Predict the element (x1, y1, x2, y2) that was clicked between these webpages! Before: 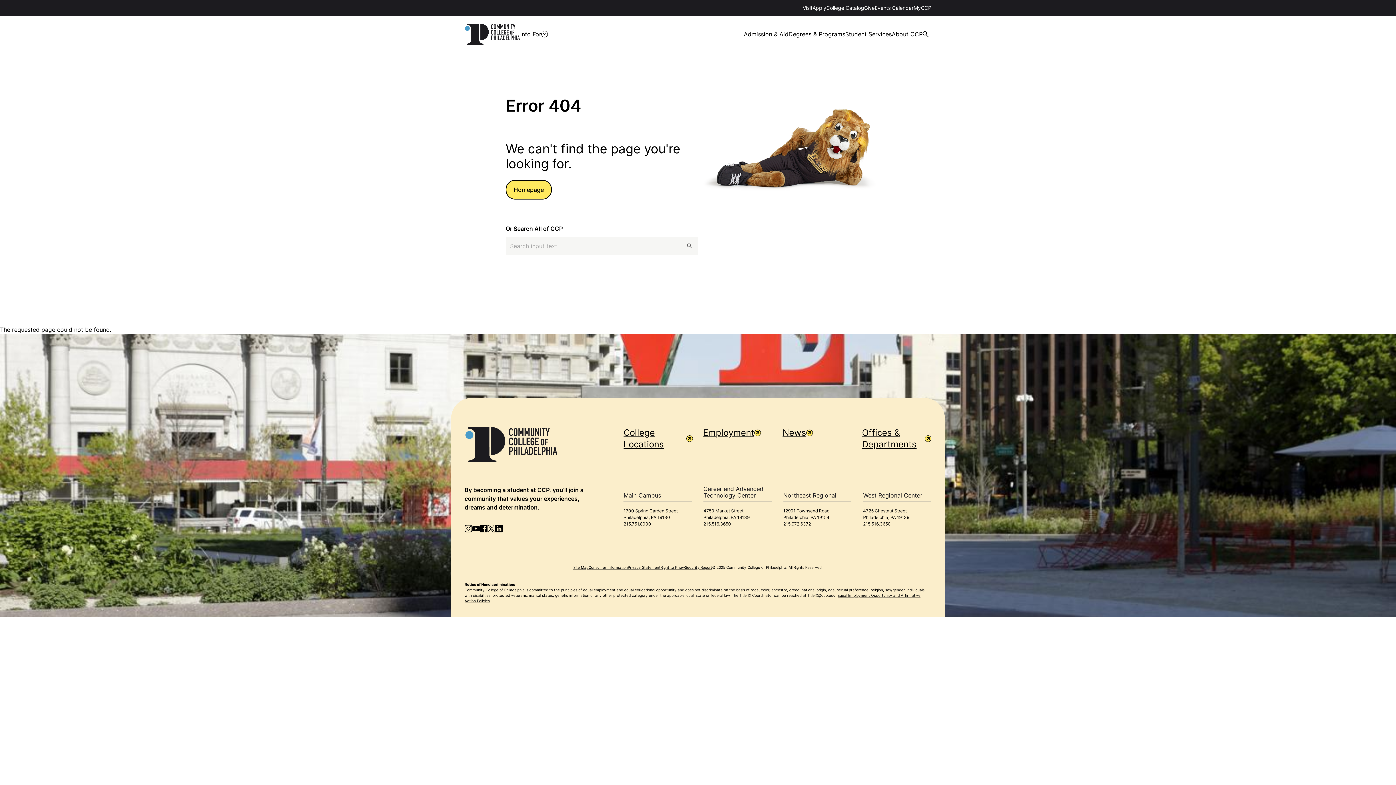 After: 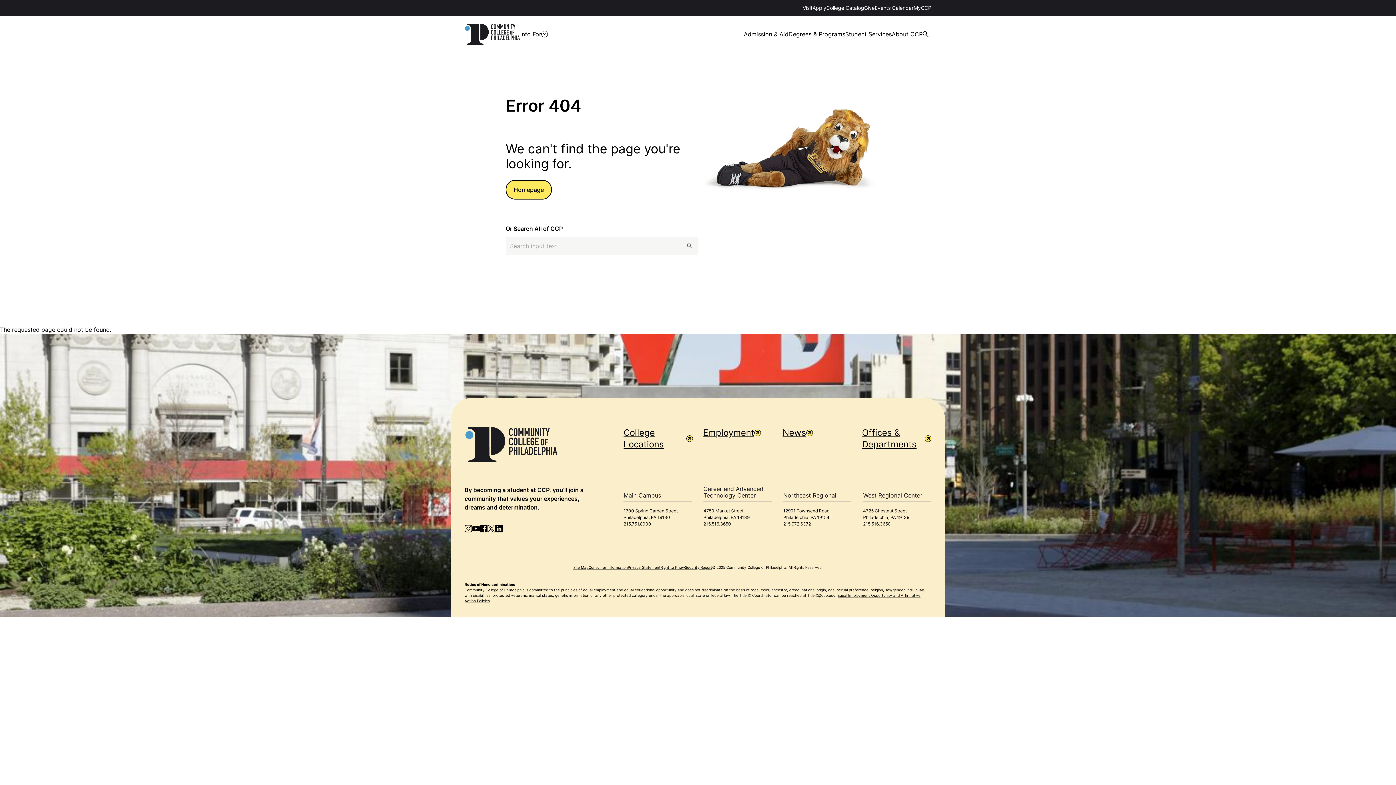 Action: label: Instagram bbox: (464, 525, 472, 532)